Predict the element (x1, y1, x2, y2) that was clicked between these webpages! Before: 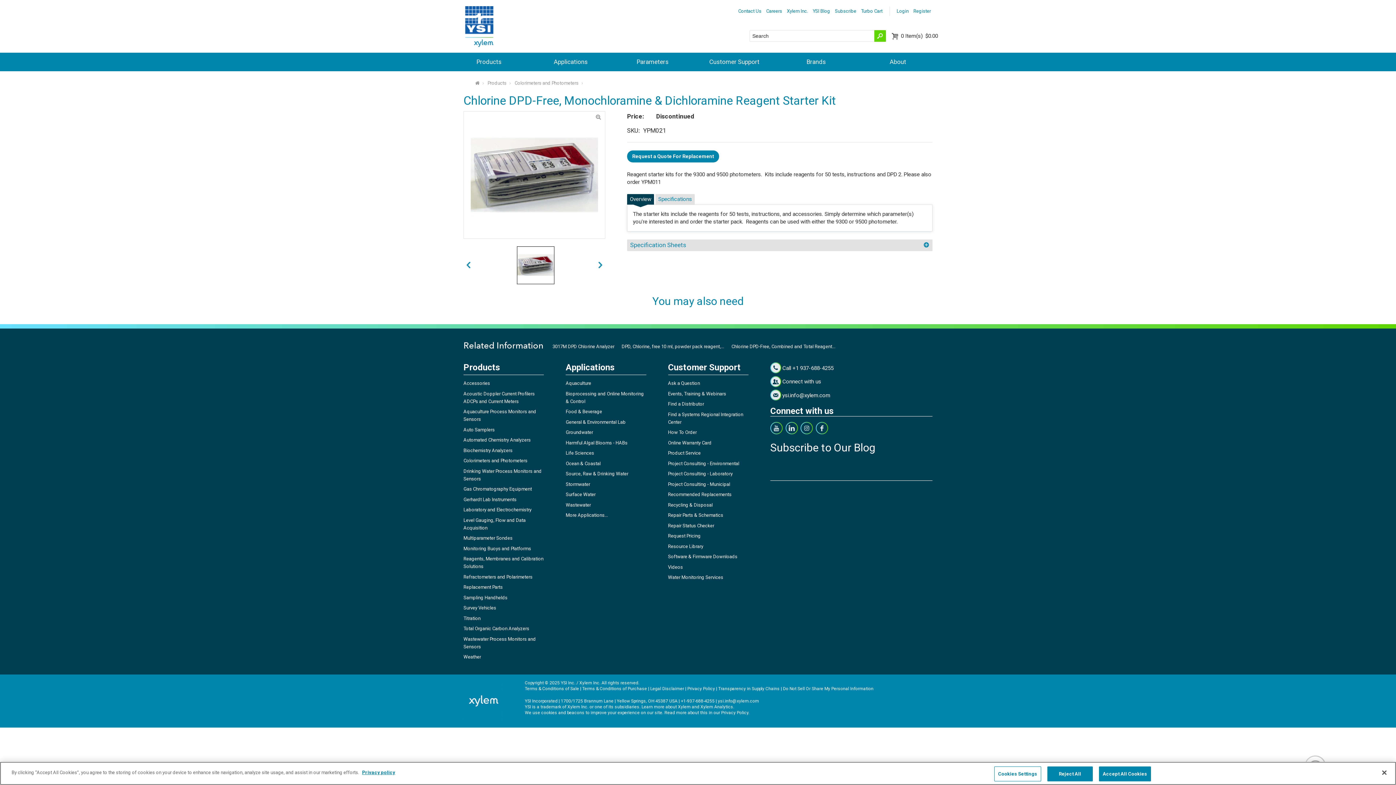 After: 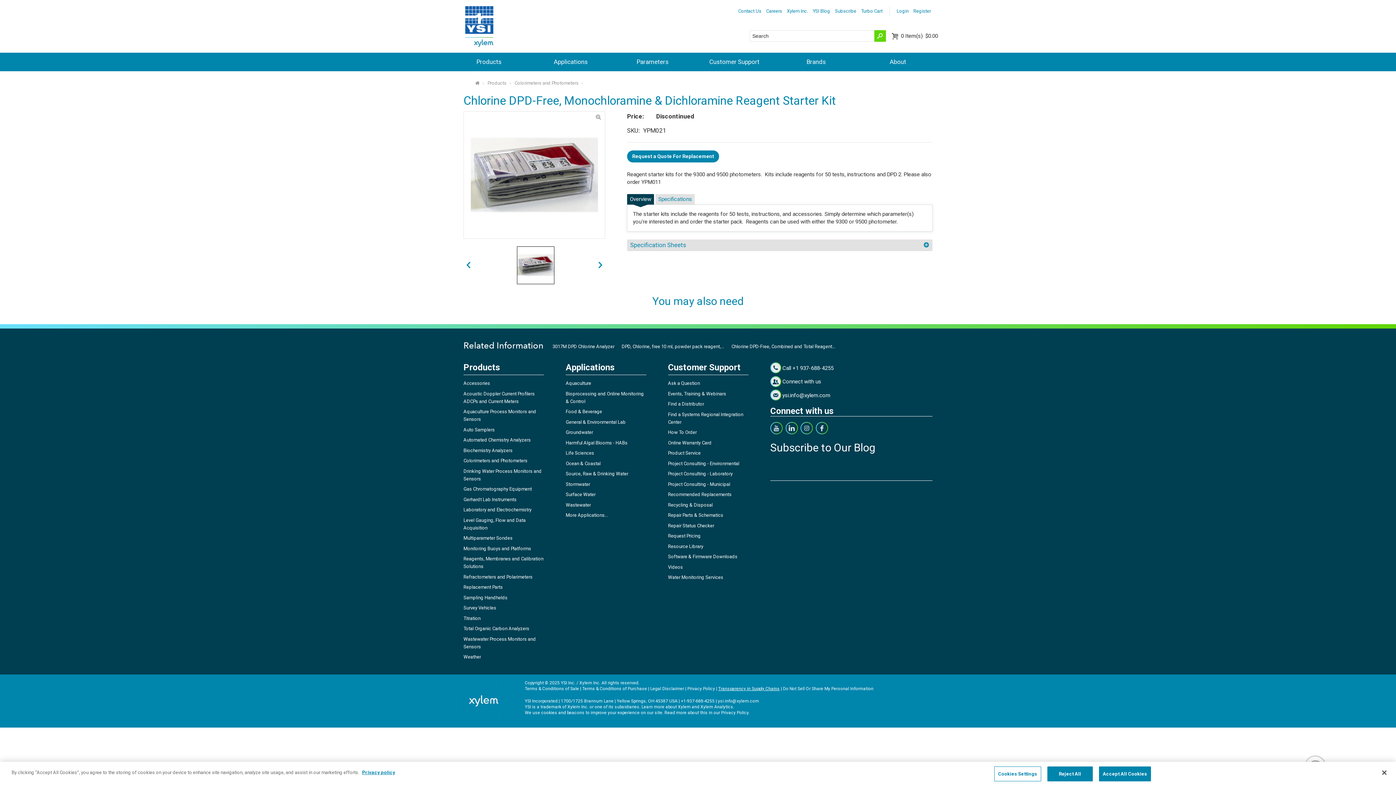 Action: label: Transparency in Supply Chains bbox: (718, 686, 779, 691)